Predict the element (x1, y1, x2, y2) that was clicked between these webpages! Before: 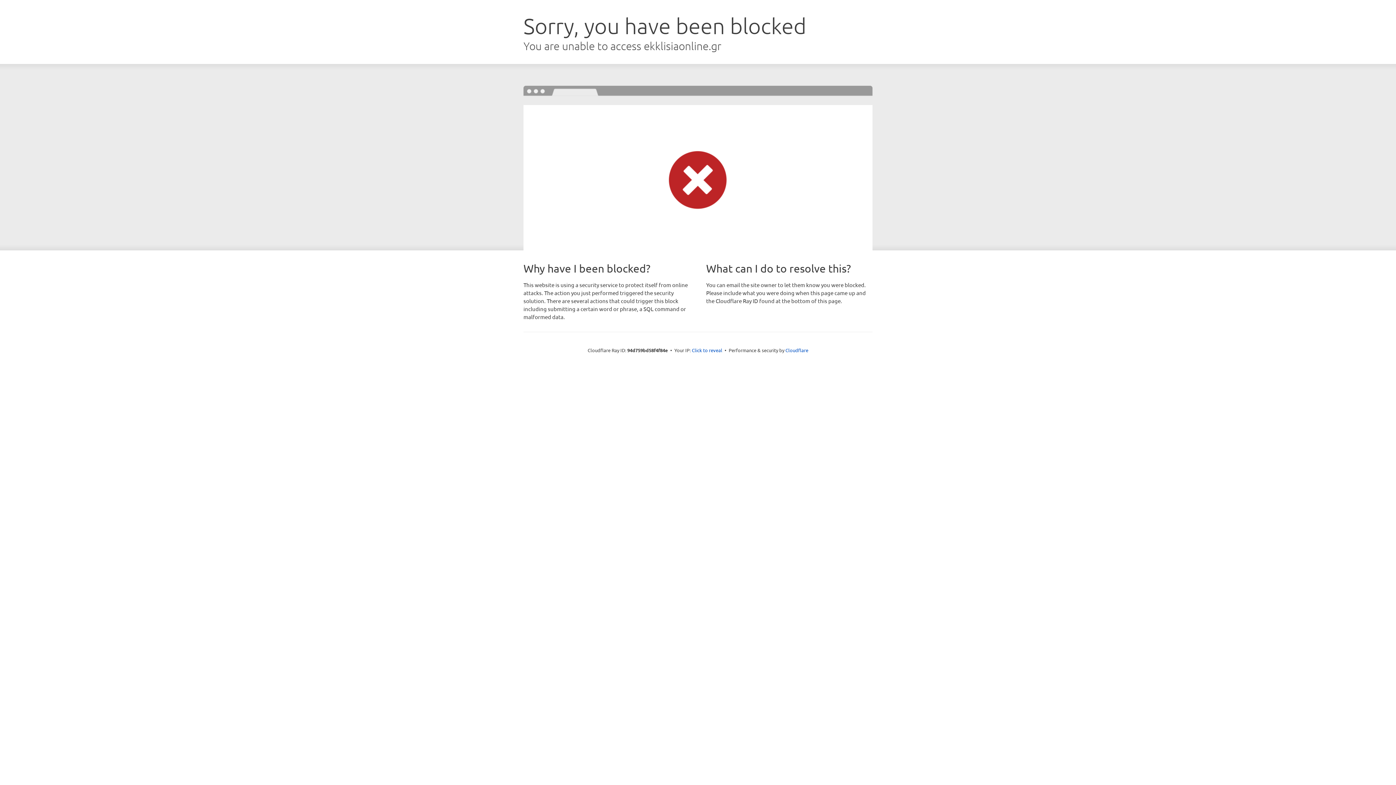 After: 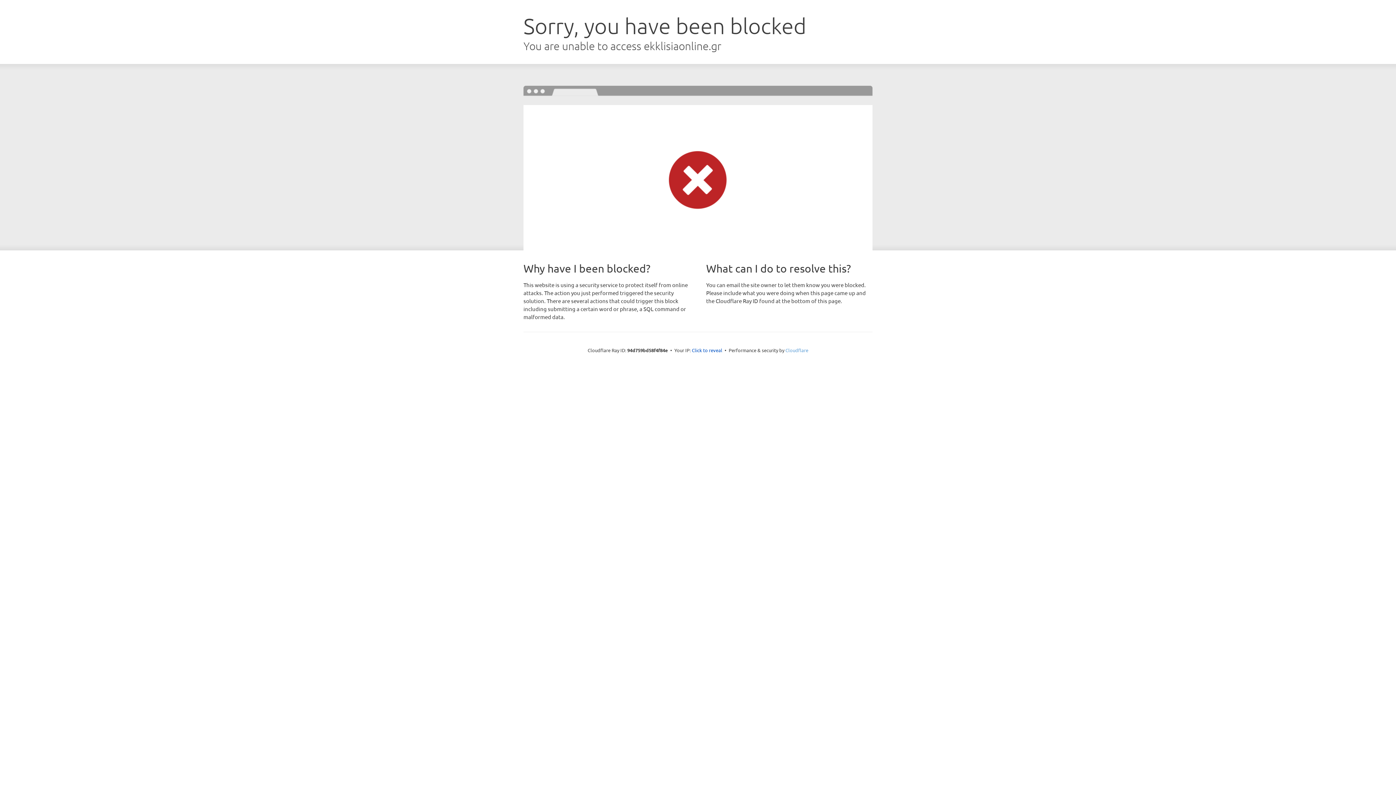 Action: label: Cloudflare bbox: (785, 347, 808, 353)